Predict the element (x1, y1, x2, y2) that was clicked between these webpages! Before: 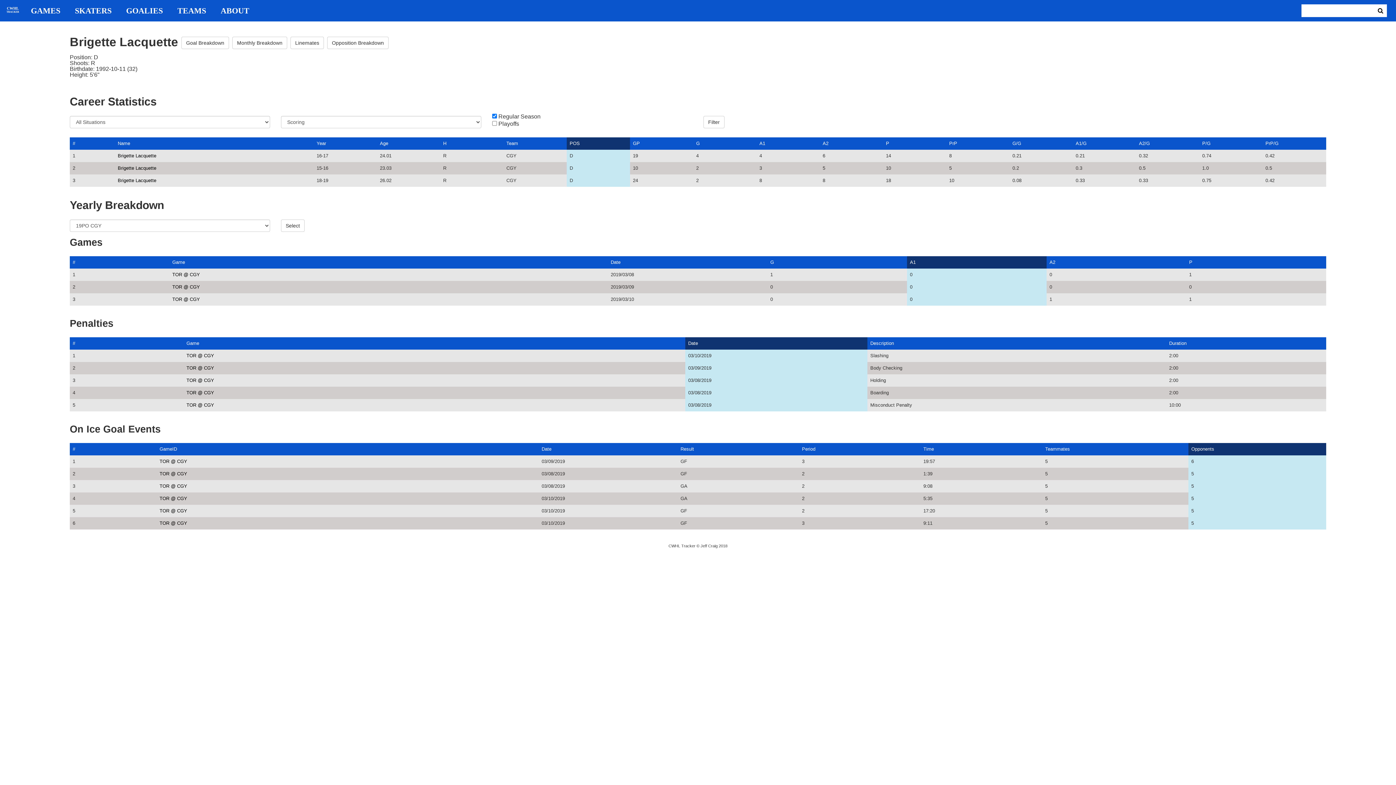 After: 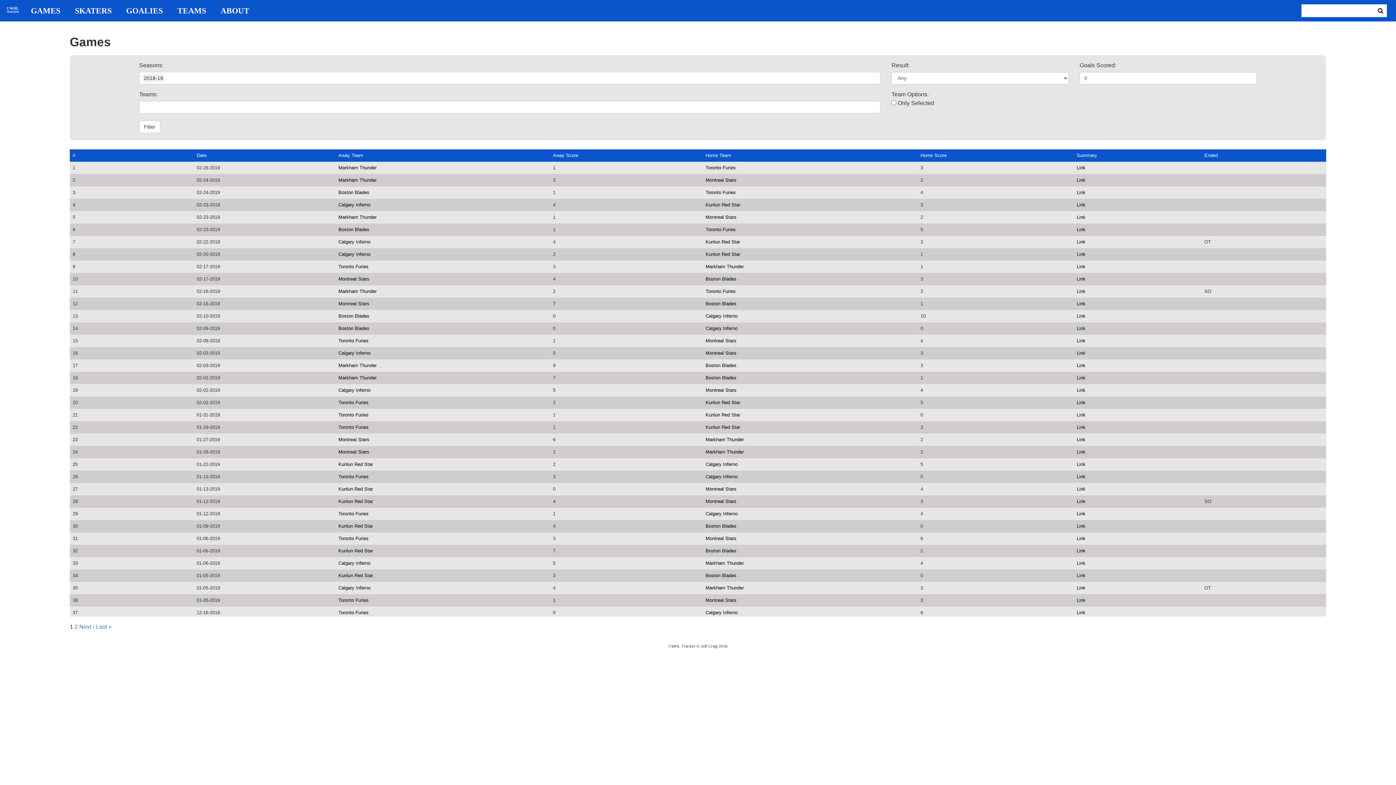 Action: label: GAMES bbox: (23, 6, 67, 14)